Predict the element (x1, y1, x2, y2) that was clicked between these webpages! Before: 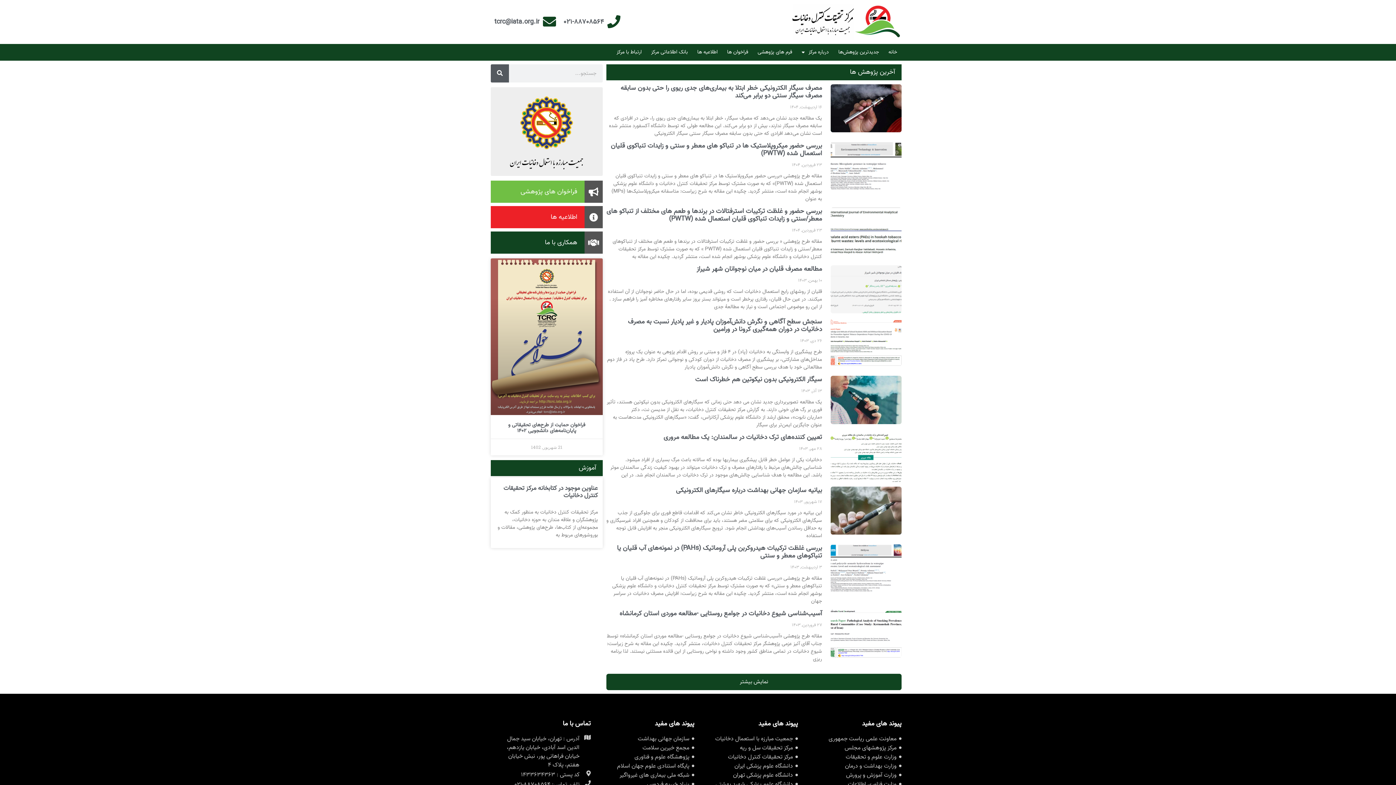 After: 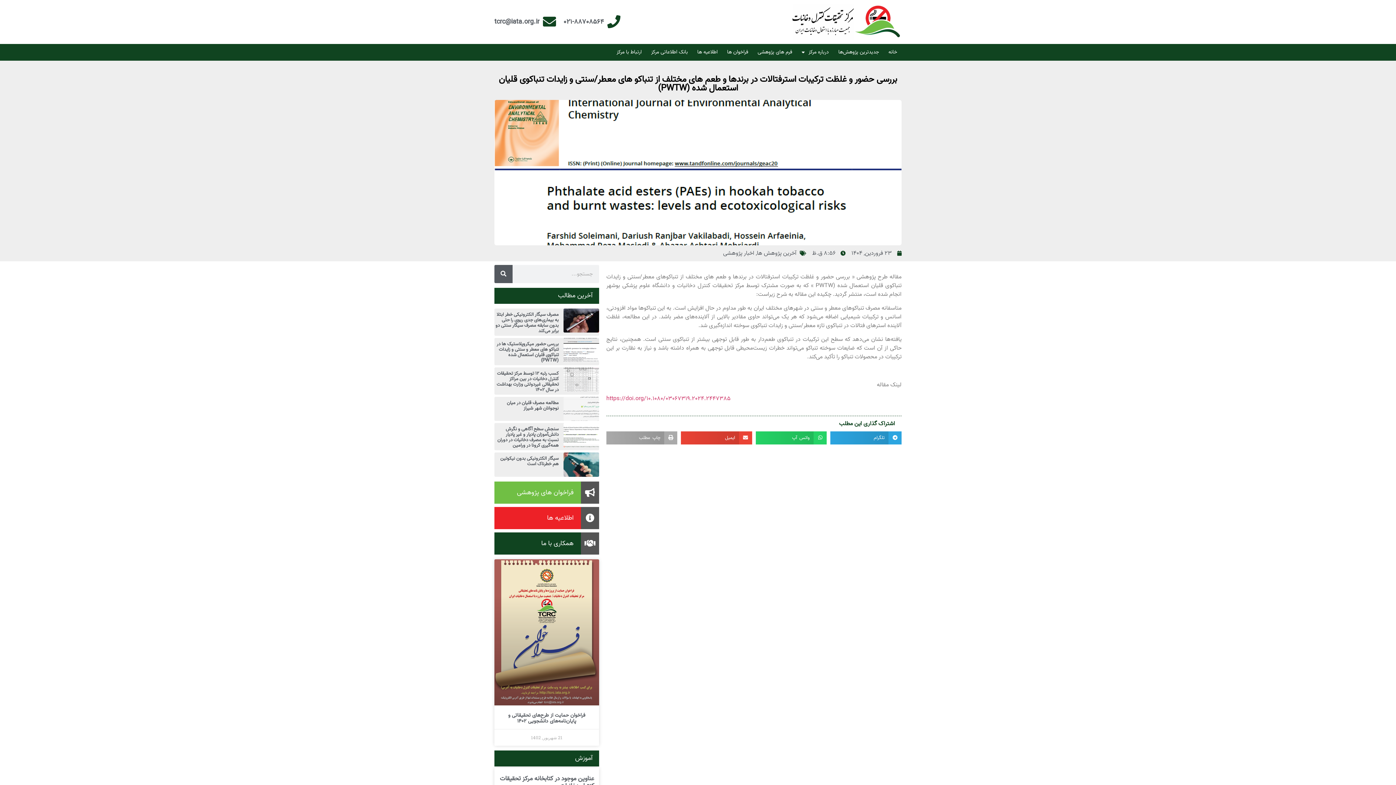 Action: bbox: (606, 206, 822, 224) label: بررسی حضور و غلظت ترکیبات استرفتالات در برندها و طعم های مختلف از تنباکو های معطر/سنتی و زایدات تنباکوی قلیان استعمال شده (PWTW)